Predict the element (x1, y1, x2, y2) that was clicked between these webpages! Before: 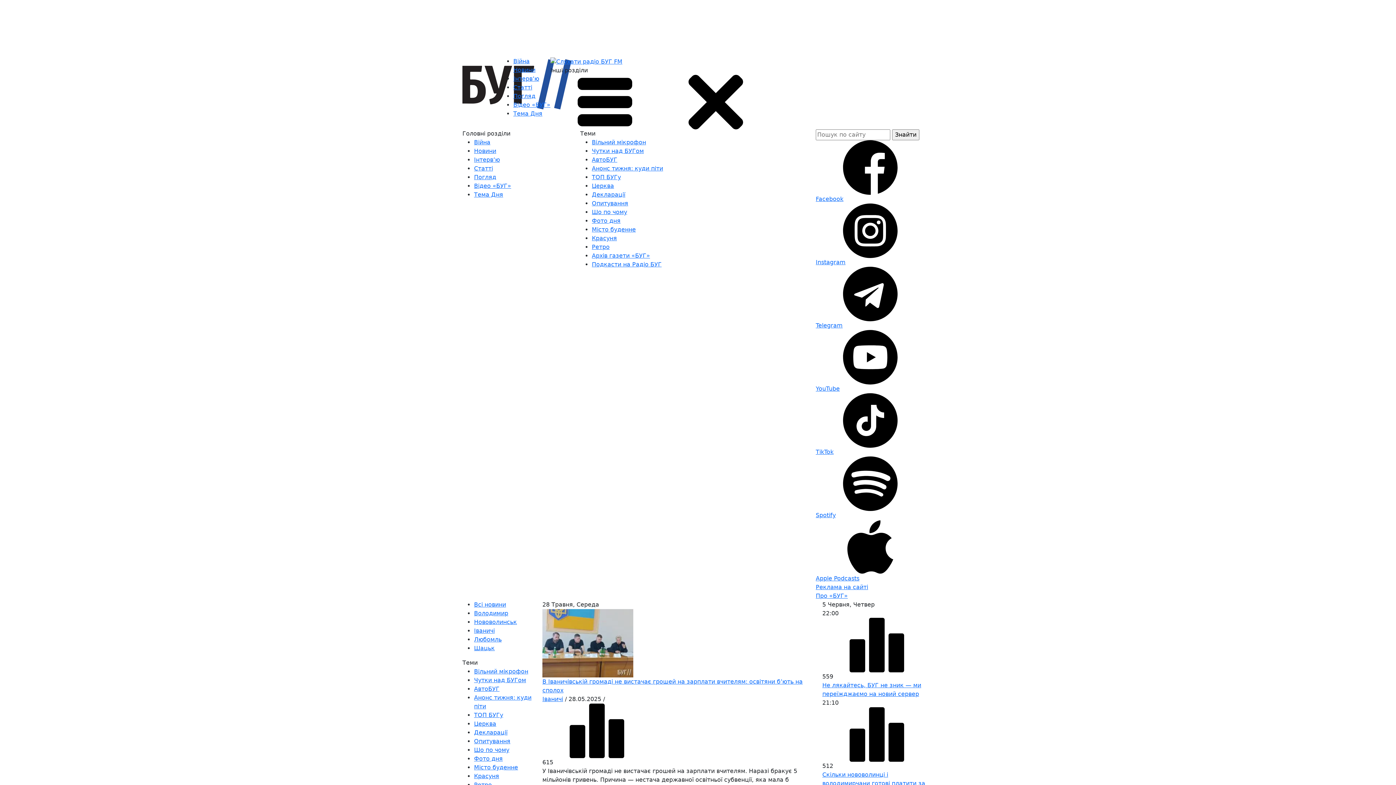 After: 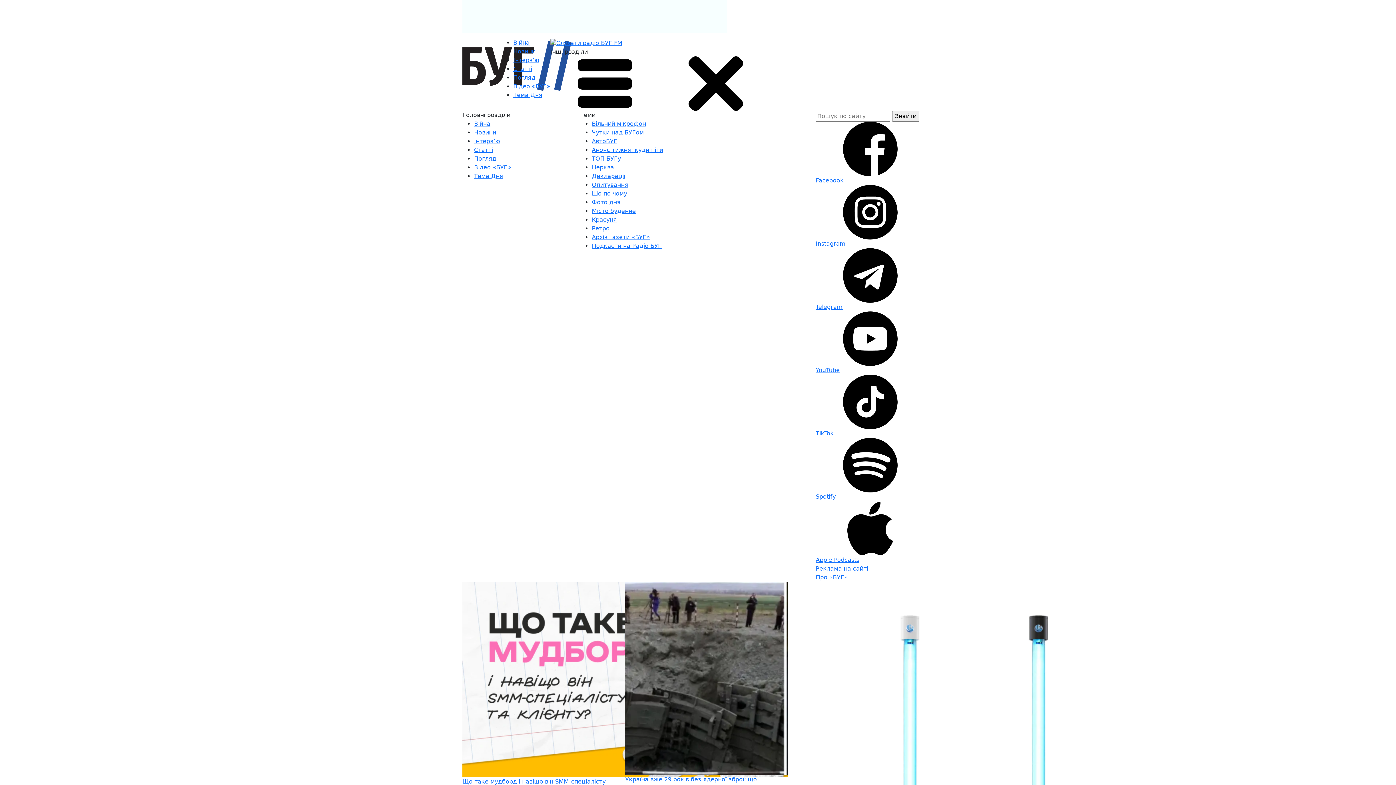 Action: bbox: (474, 164, 493, 171) label: Статті